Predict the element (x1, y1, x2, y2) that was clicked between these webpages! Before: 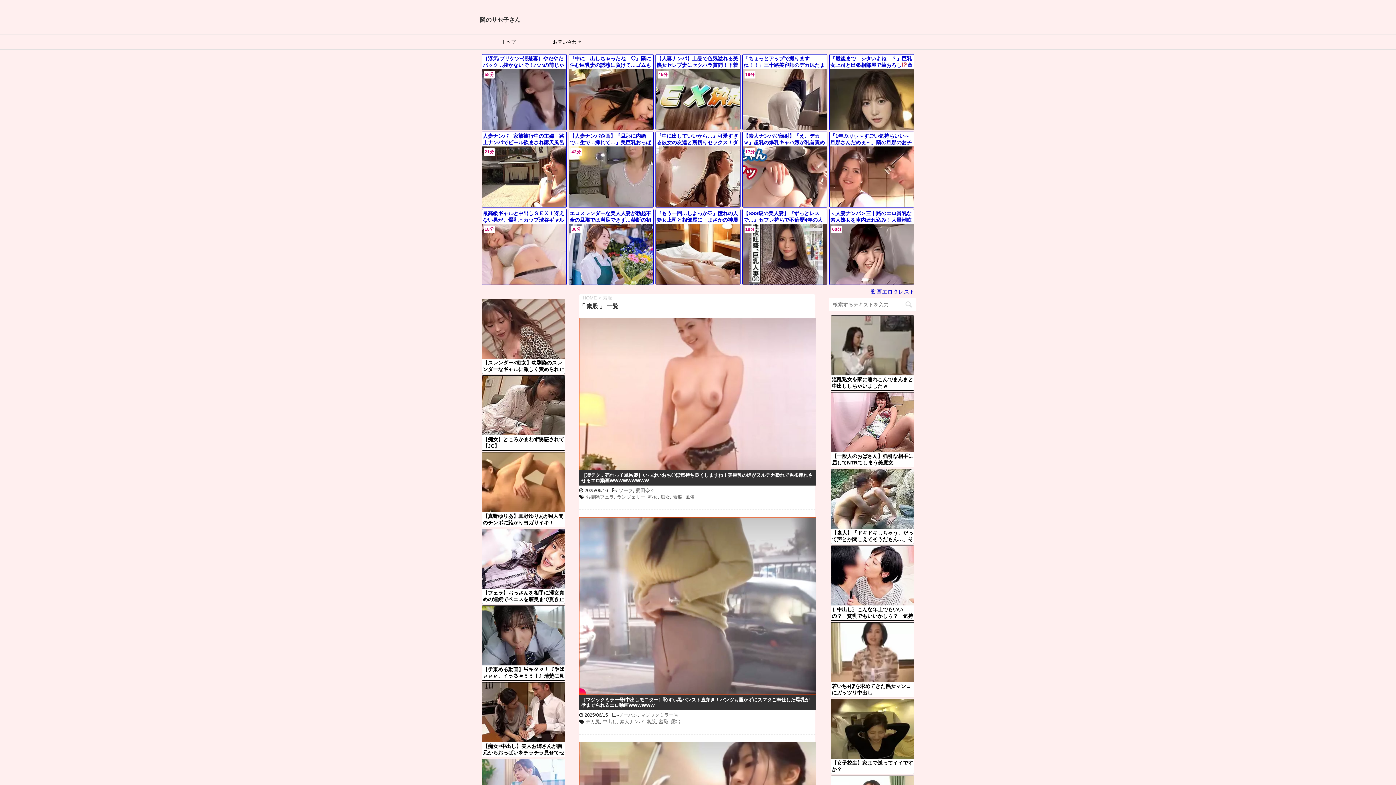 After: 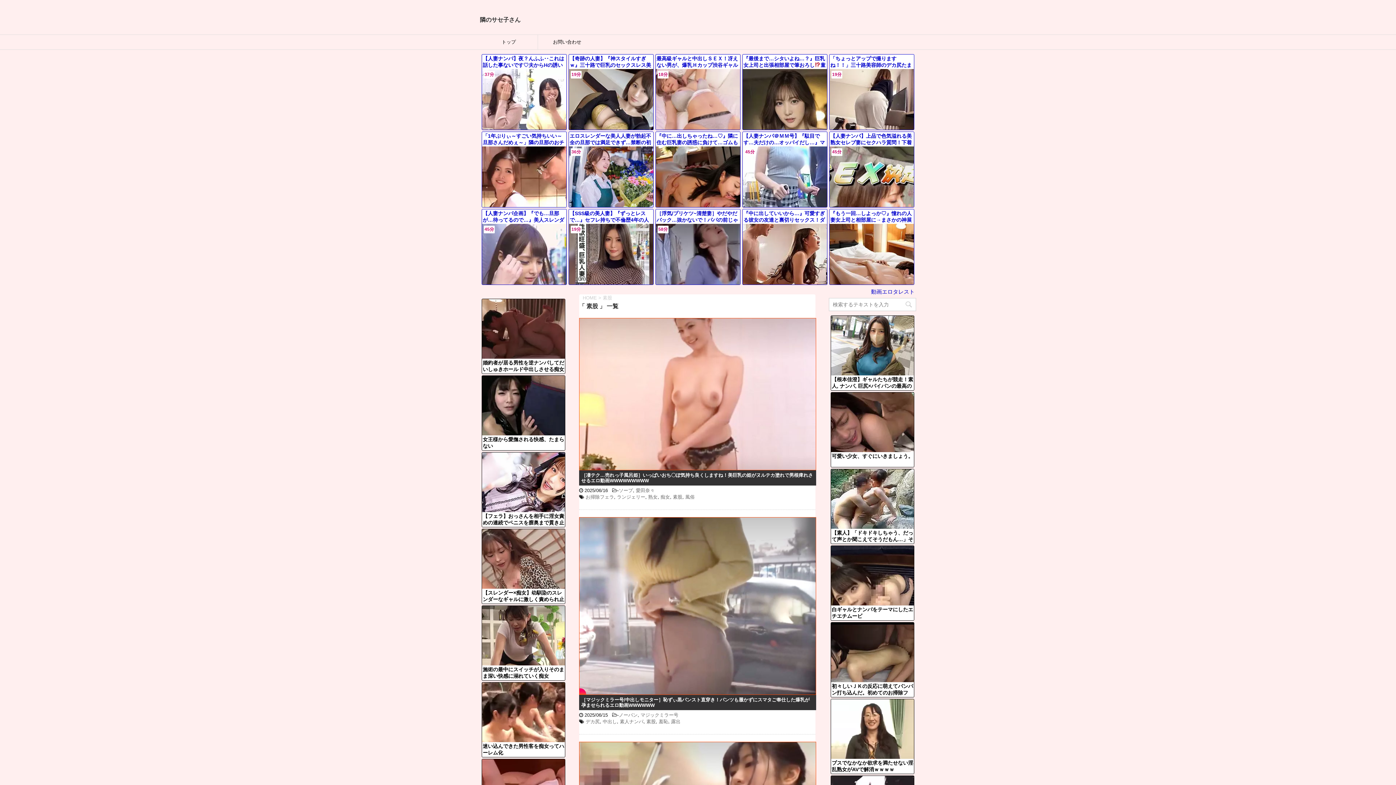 Action: label: 素股 bbox: (673, 494, 682, 499)